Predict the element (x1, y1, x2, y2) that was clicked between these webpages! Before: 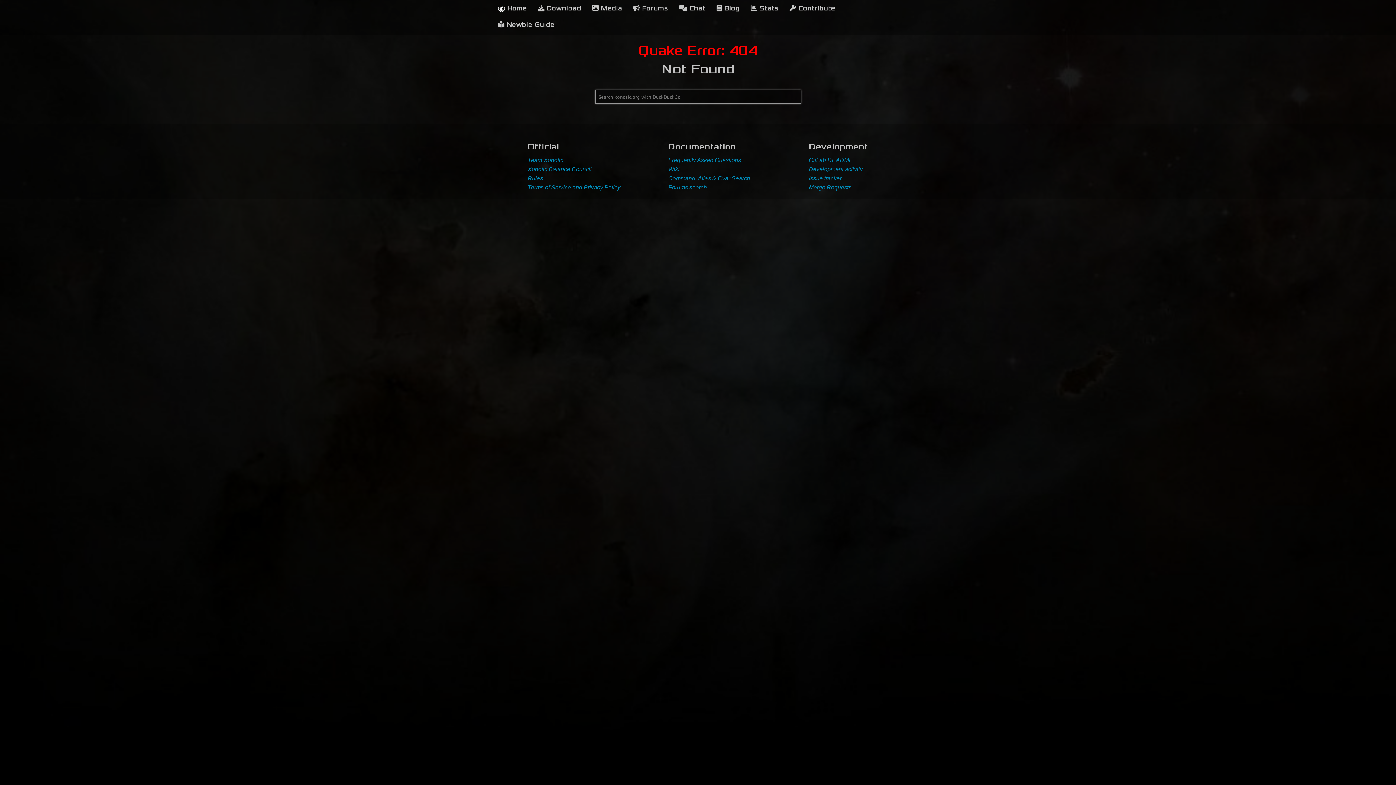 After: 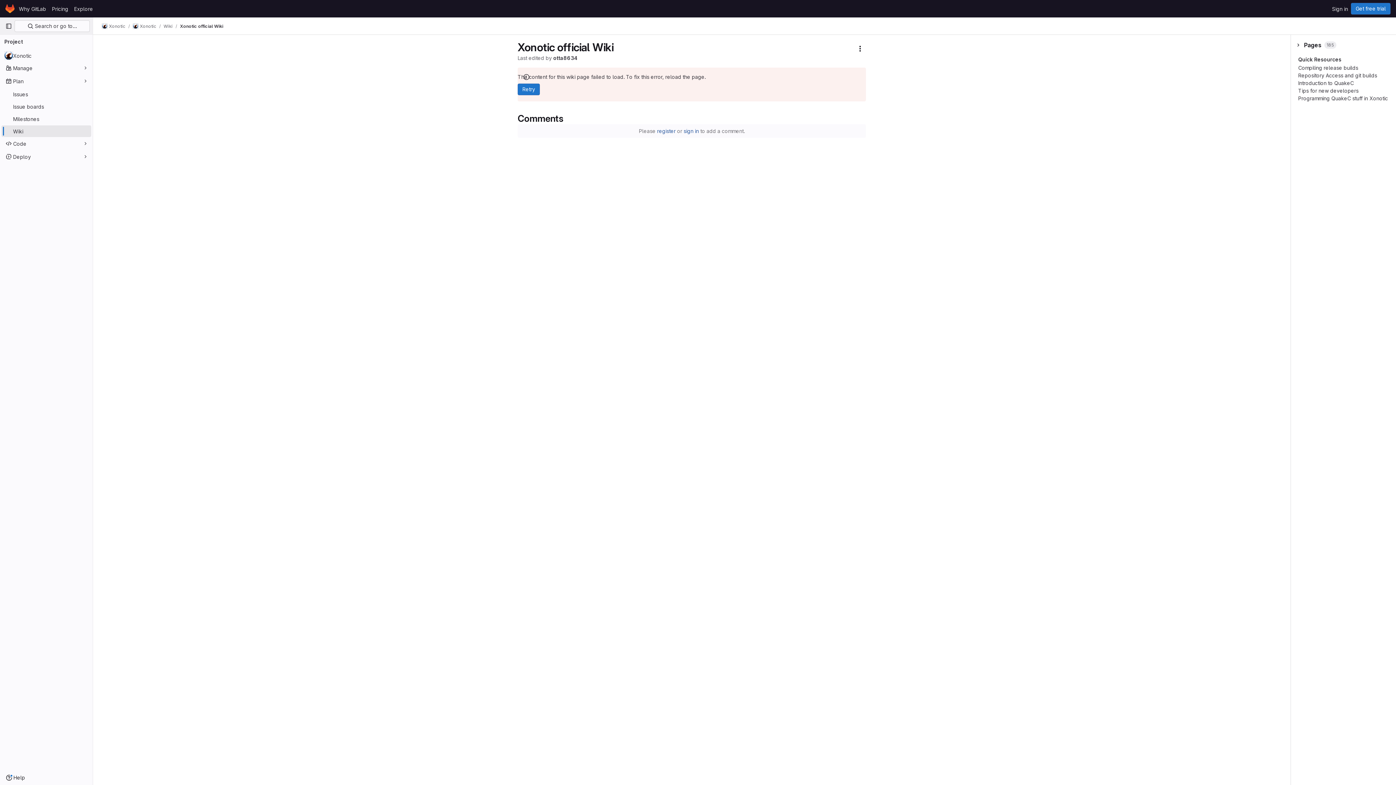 Action: bbox: (668, 166, 679, 172) label: Wiki